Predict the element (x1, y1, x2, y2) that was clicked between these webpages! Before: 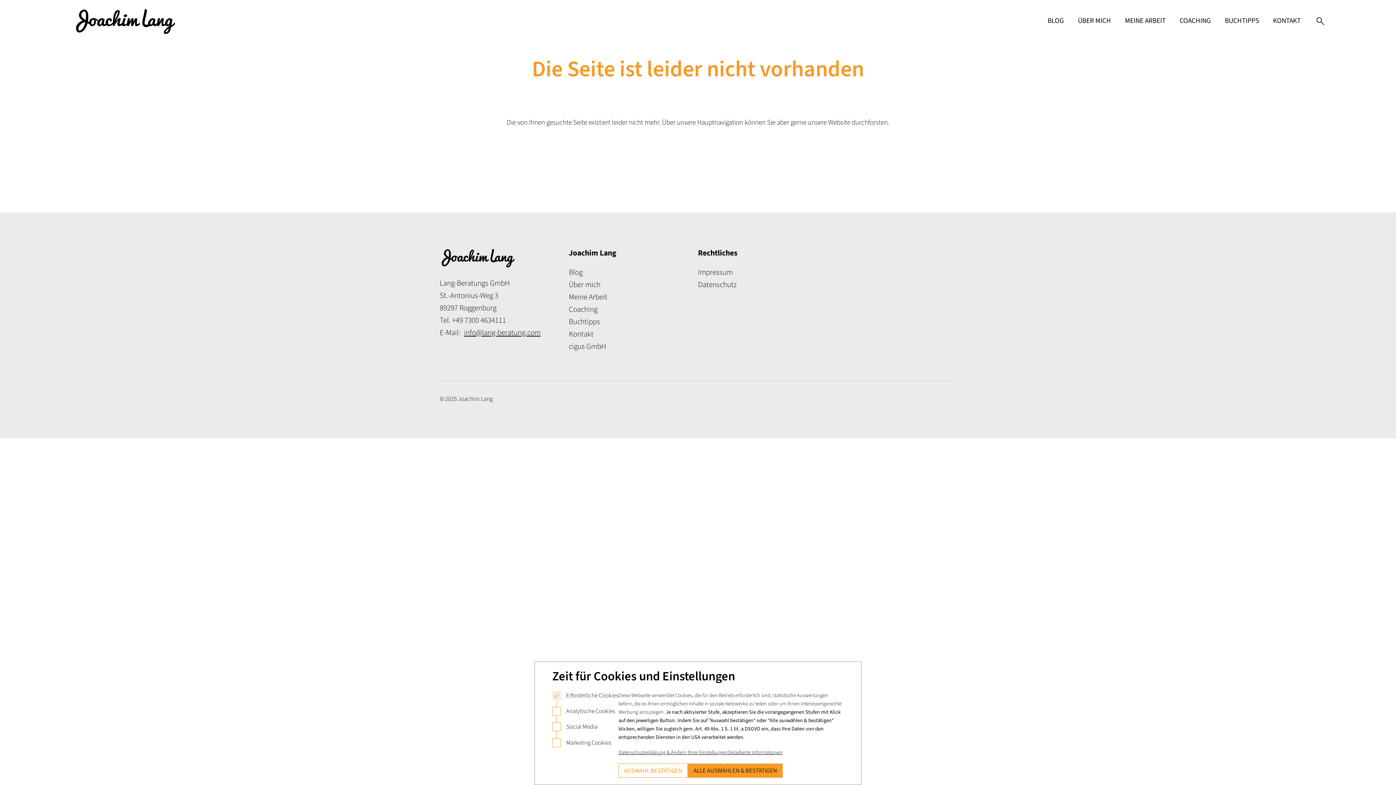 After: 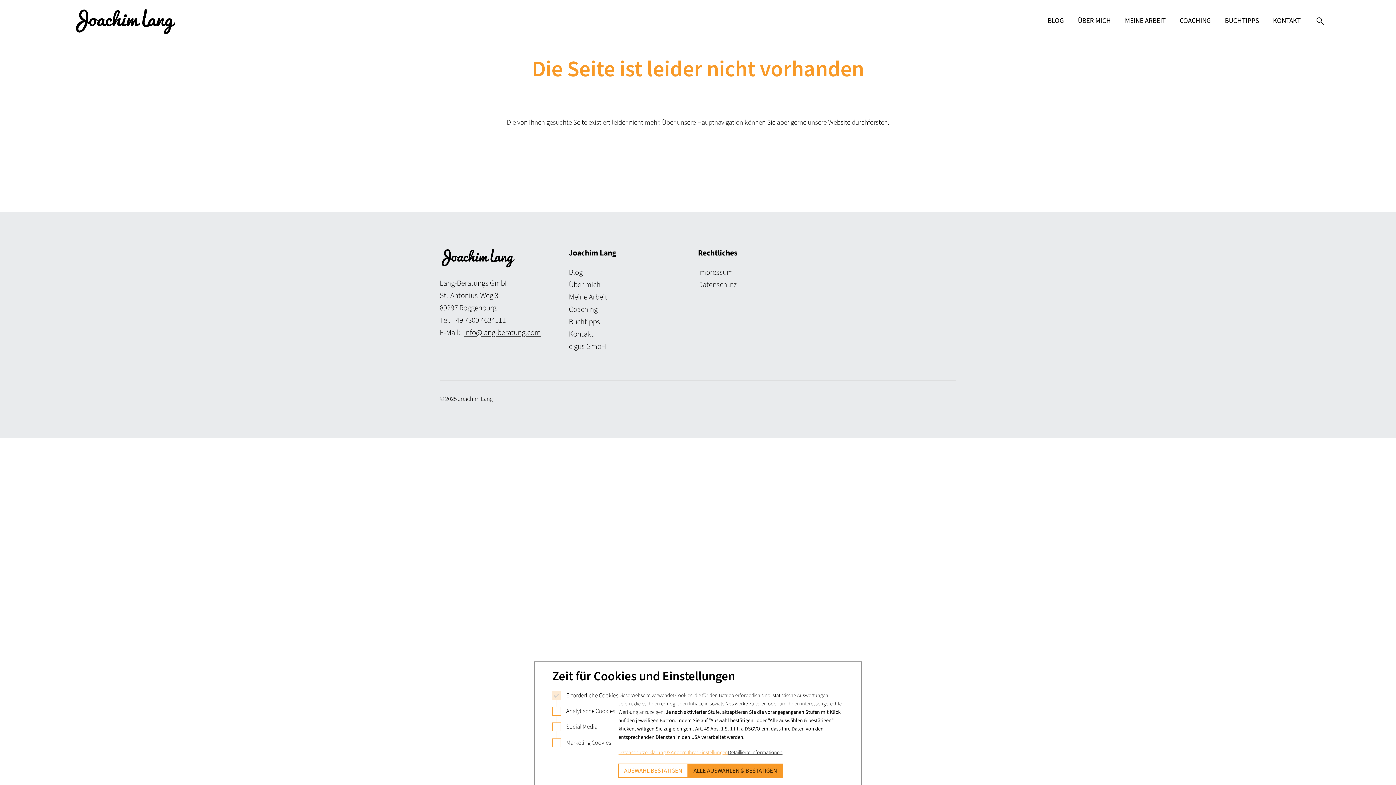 Action: label: Datenschutzerklärung & Ändern Ihrer Einstellungen bbox: (618, 748, 728, 757)